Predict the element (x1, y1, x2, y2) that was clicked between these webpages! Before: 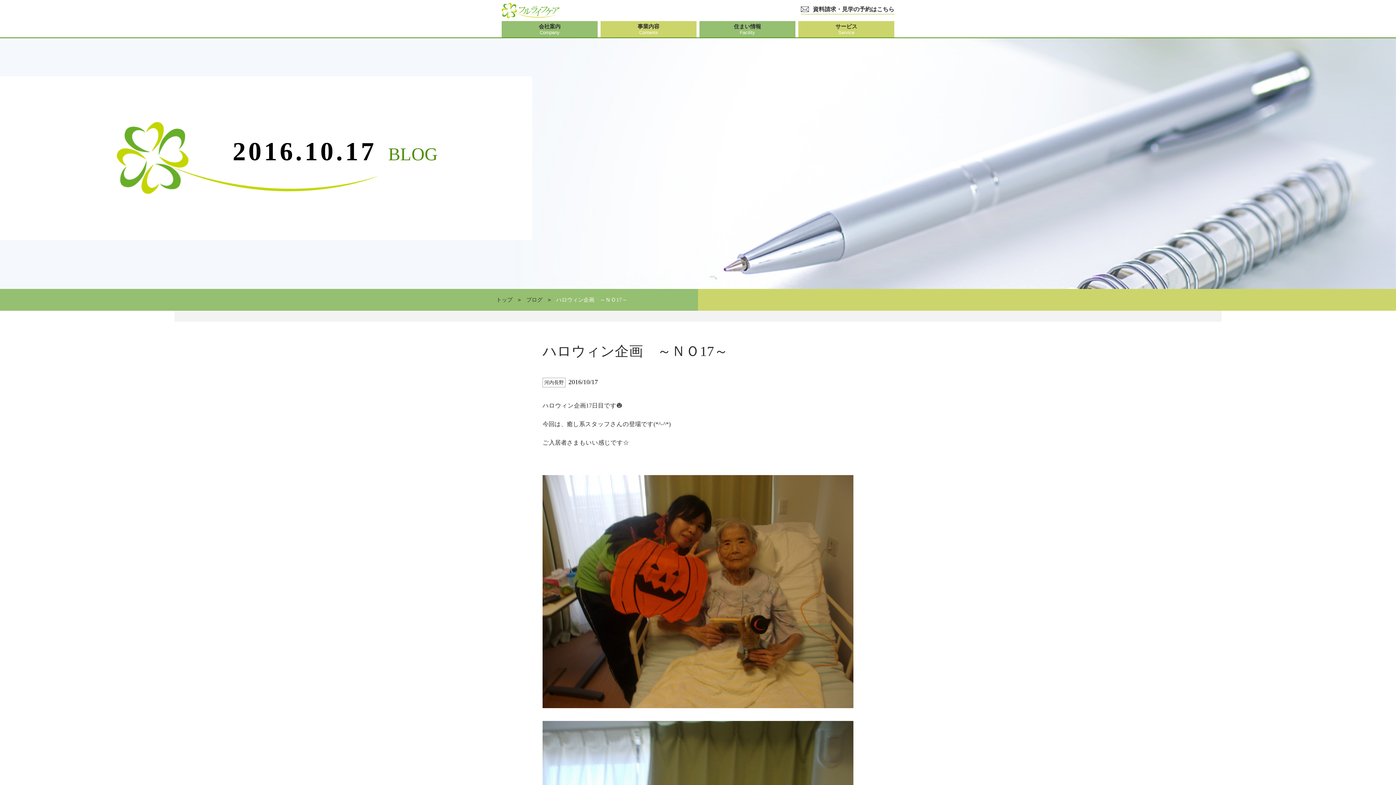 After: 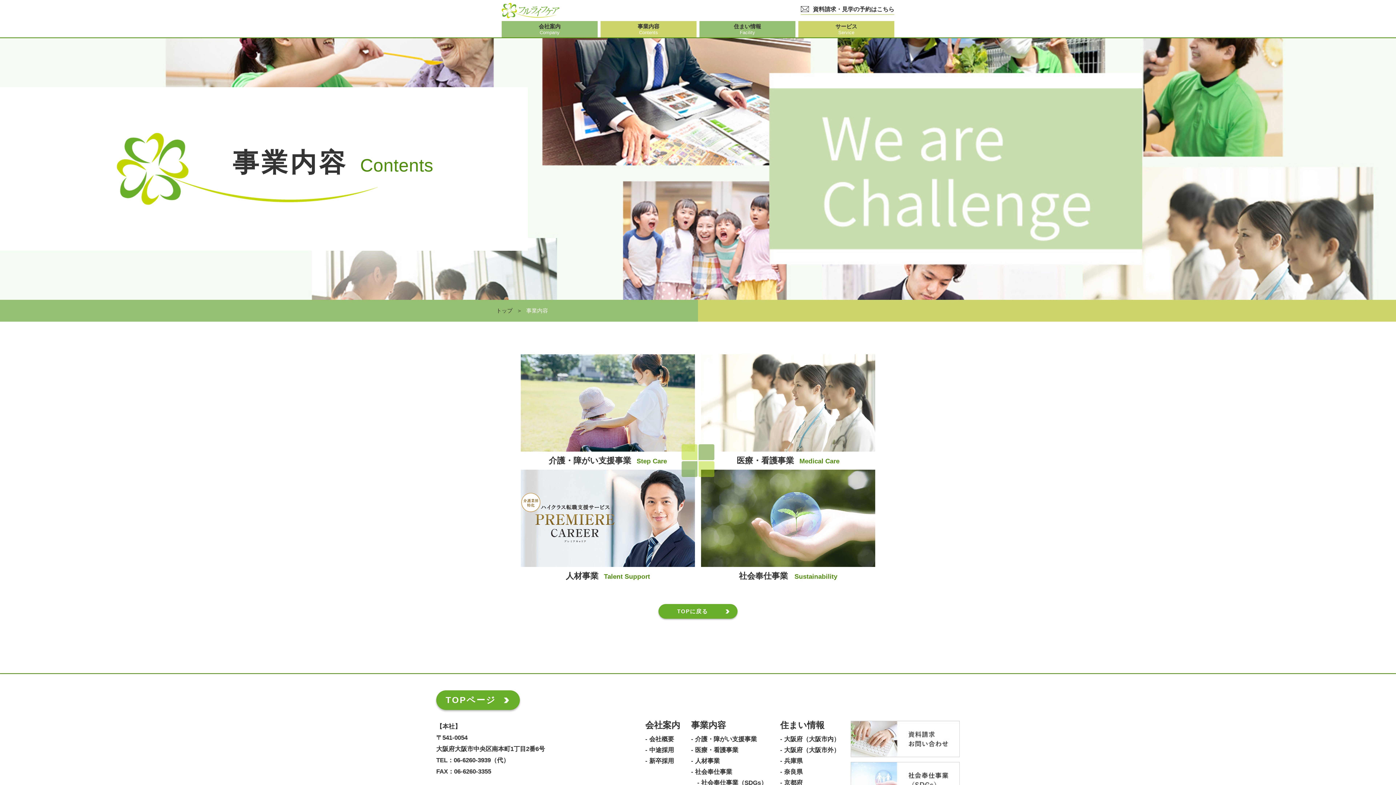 Action: label: 事業内容
Contents bbox: (600, 21, 696, 37)